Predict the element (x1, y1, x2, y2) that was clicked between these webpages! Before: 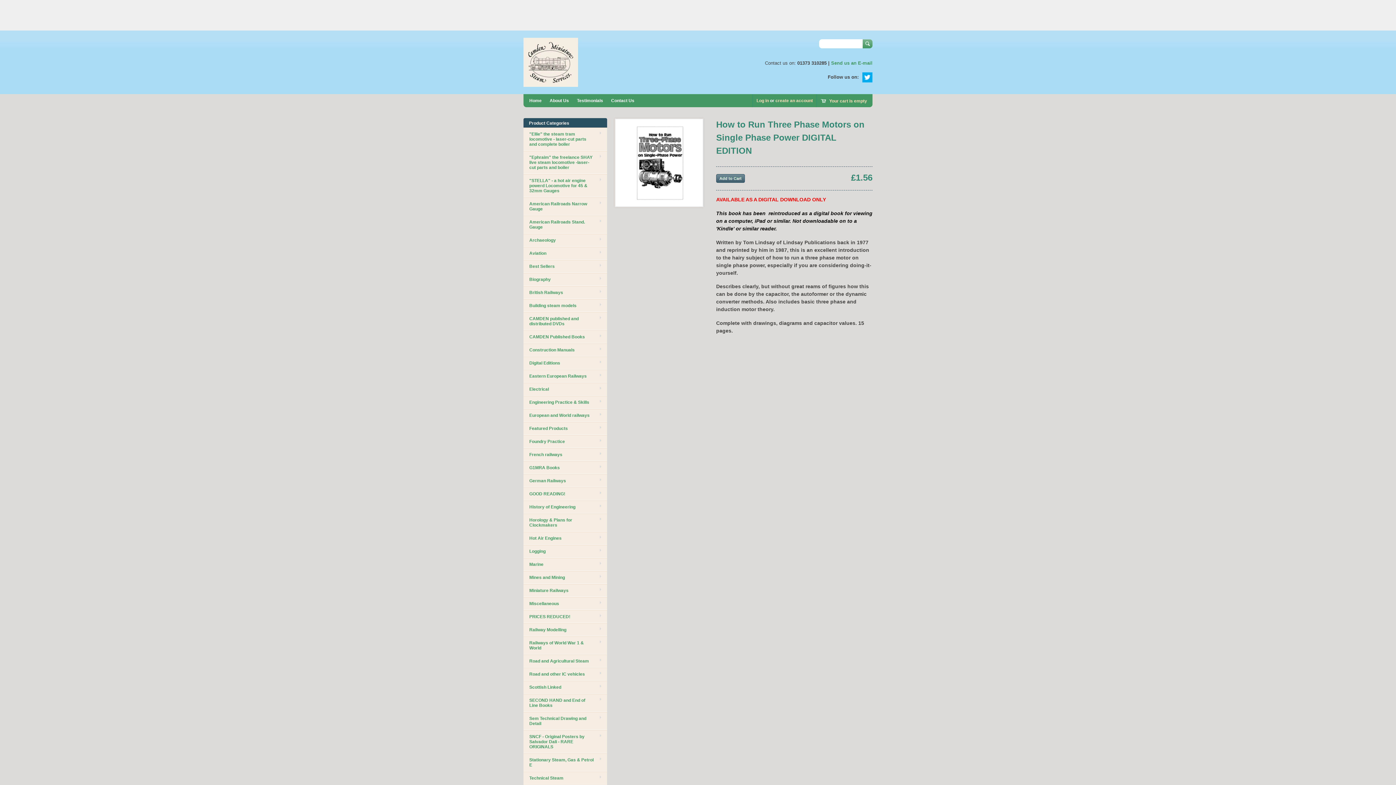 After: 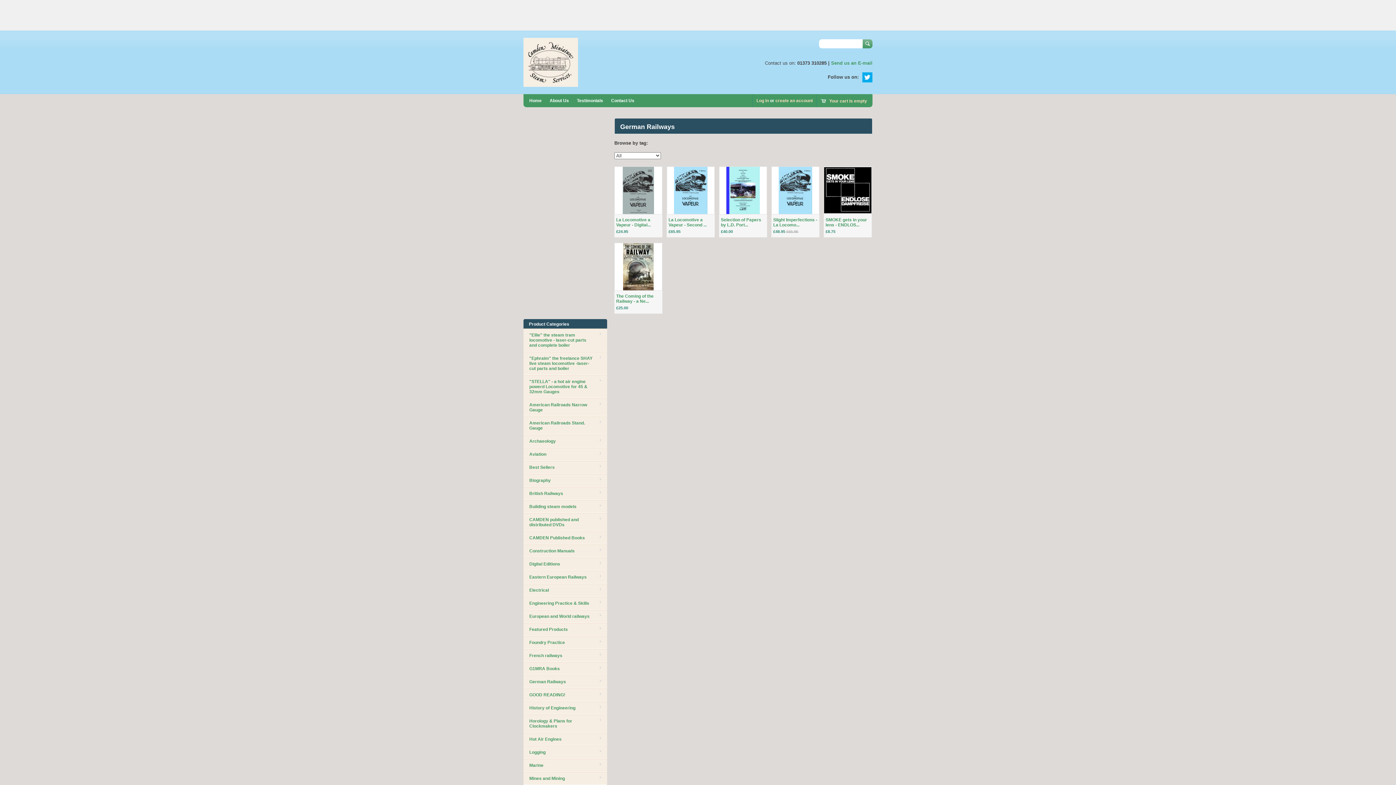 Action: label: German Railways bbox: (523, 474, 607, 487)